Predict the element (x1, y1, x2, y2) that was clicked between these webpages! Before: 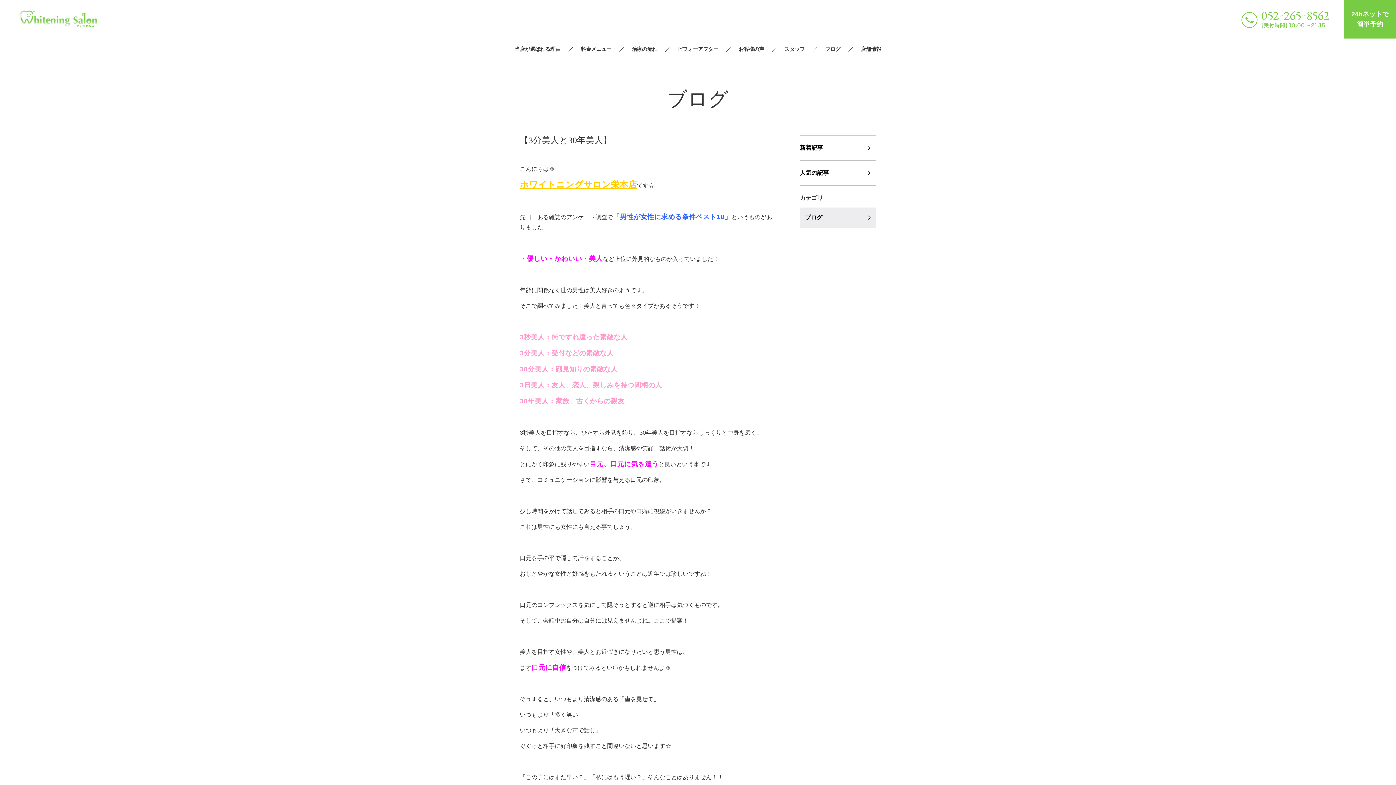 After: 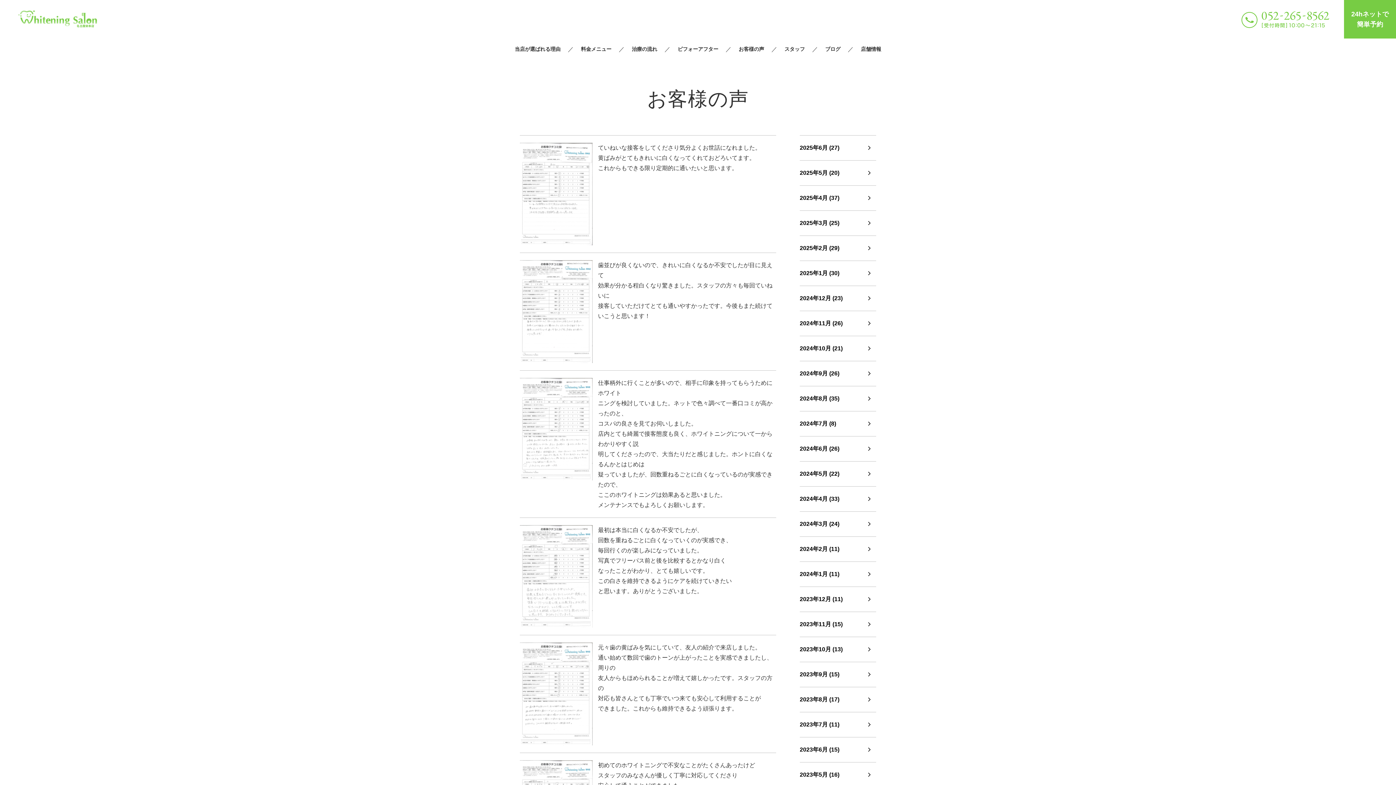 Action: bbox: (731, 44, 771, 54) label: お客様の声